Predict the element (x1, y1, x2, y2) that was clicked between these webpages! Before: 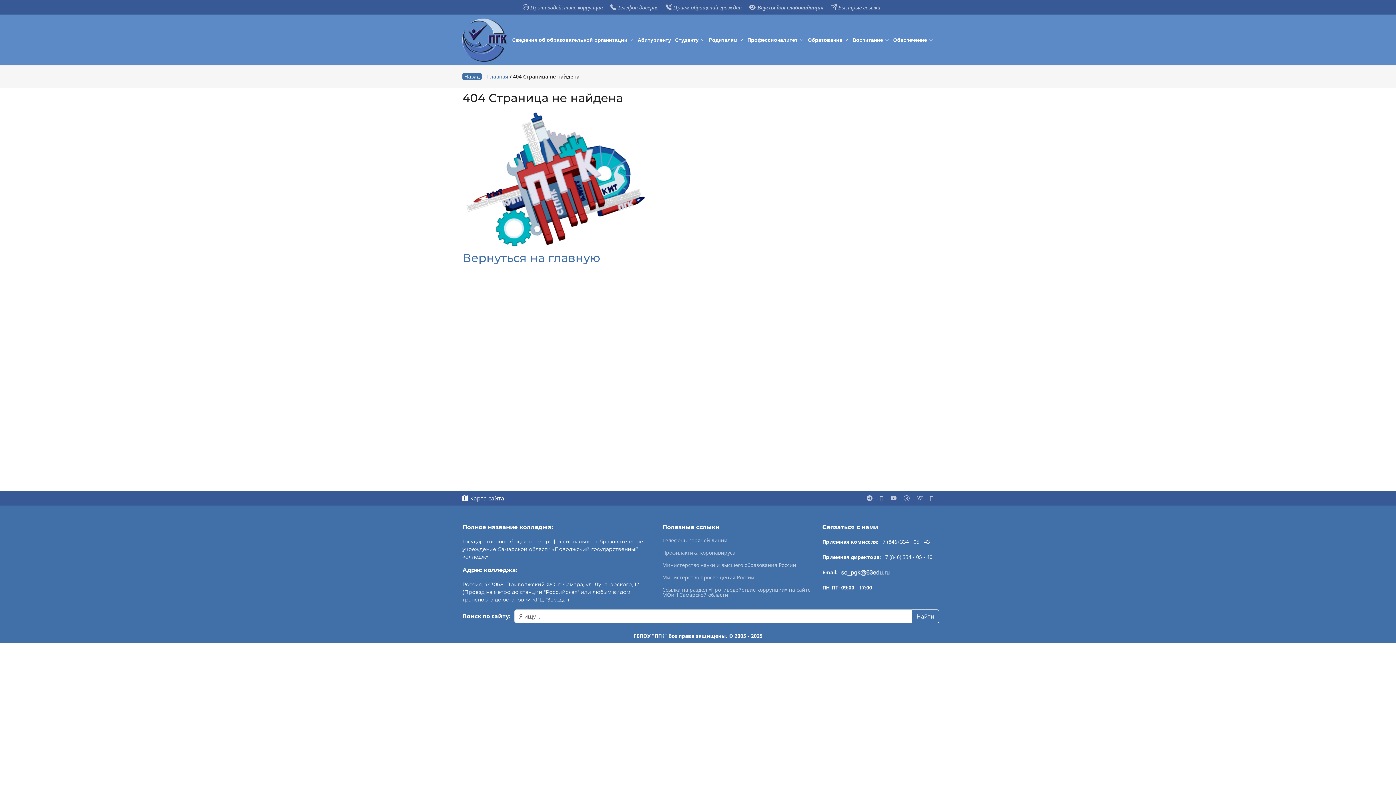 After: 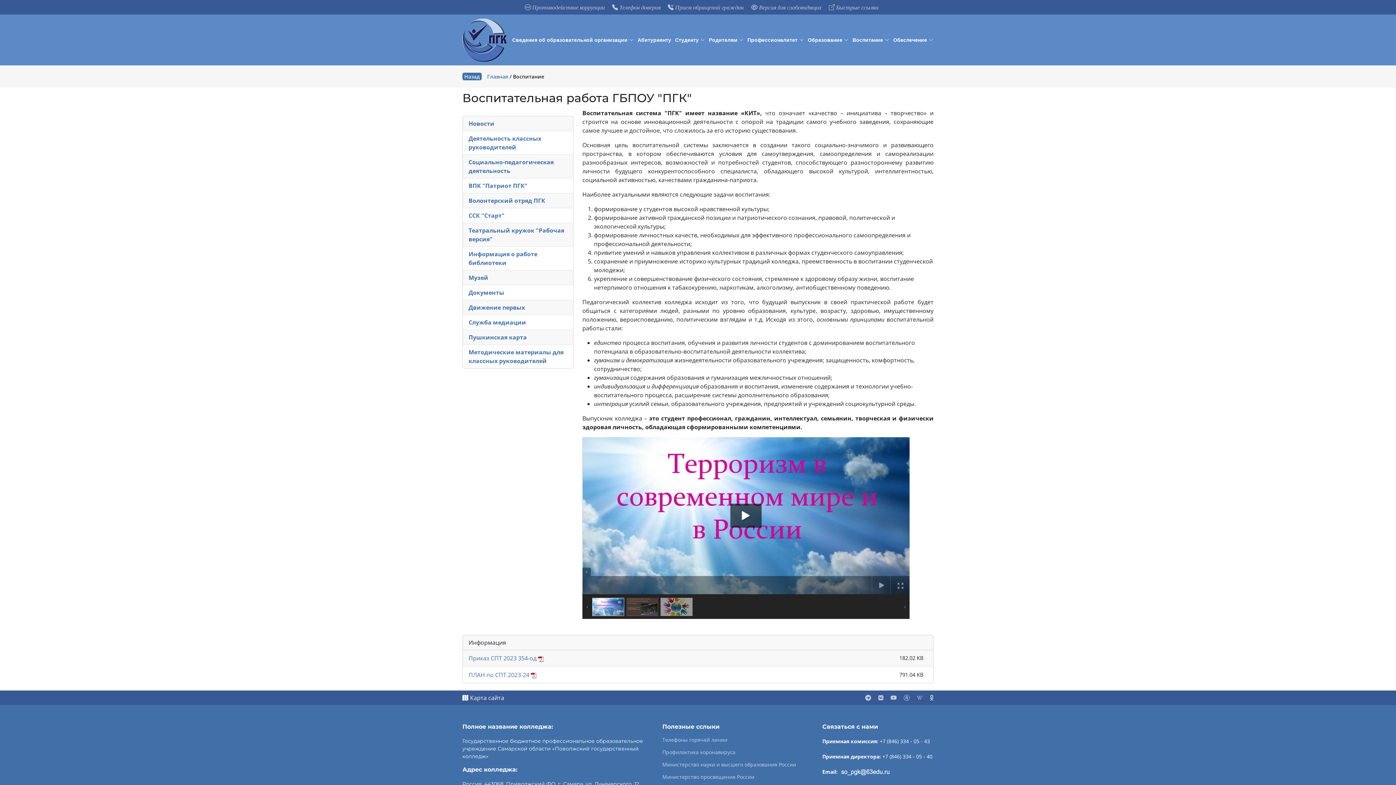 Action: bbox: (851, 36, 890, 43) label: Воспитание